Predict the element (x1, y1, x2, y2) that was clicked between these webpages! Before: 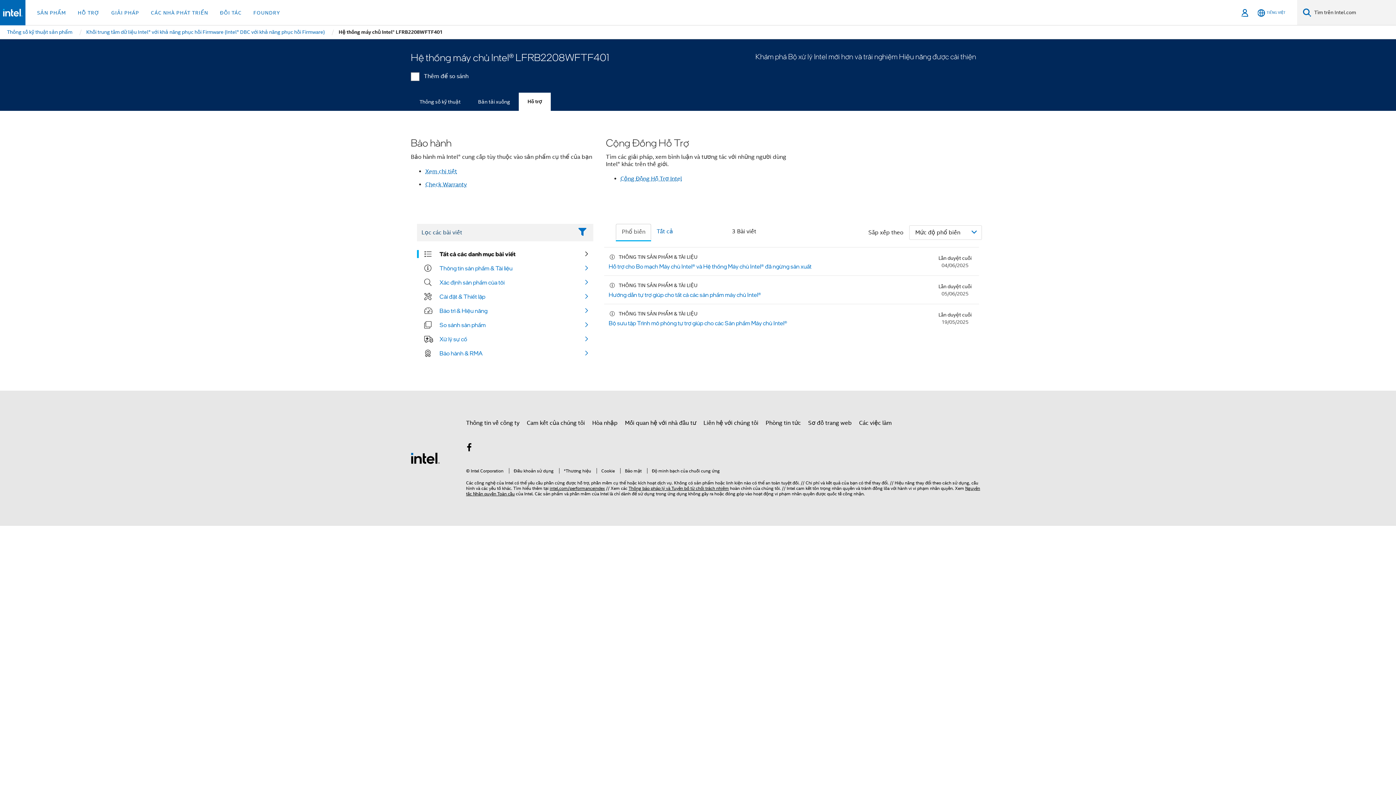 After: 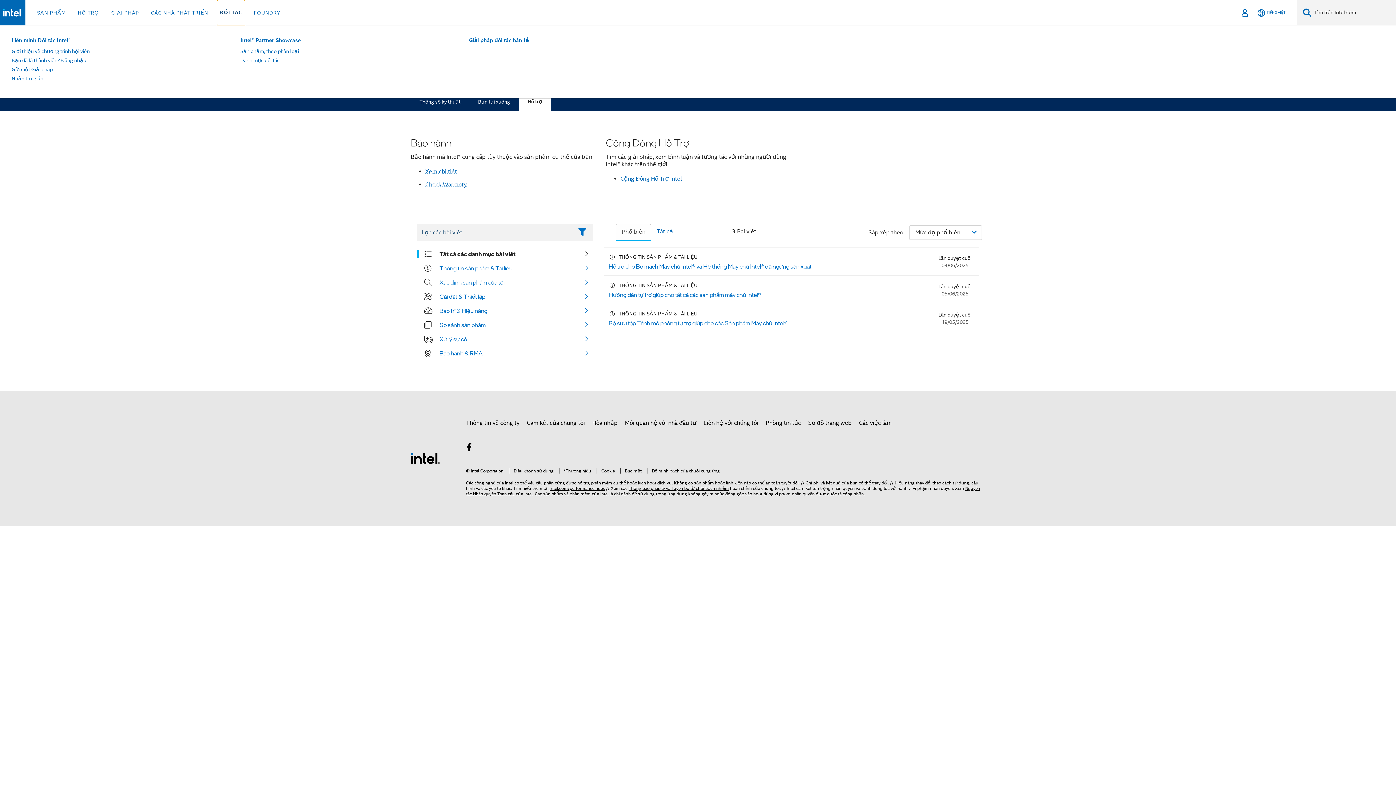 Action: label: ĐỐI TÁC bbox: (217, 0, 244, 25)